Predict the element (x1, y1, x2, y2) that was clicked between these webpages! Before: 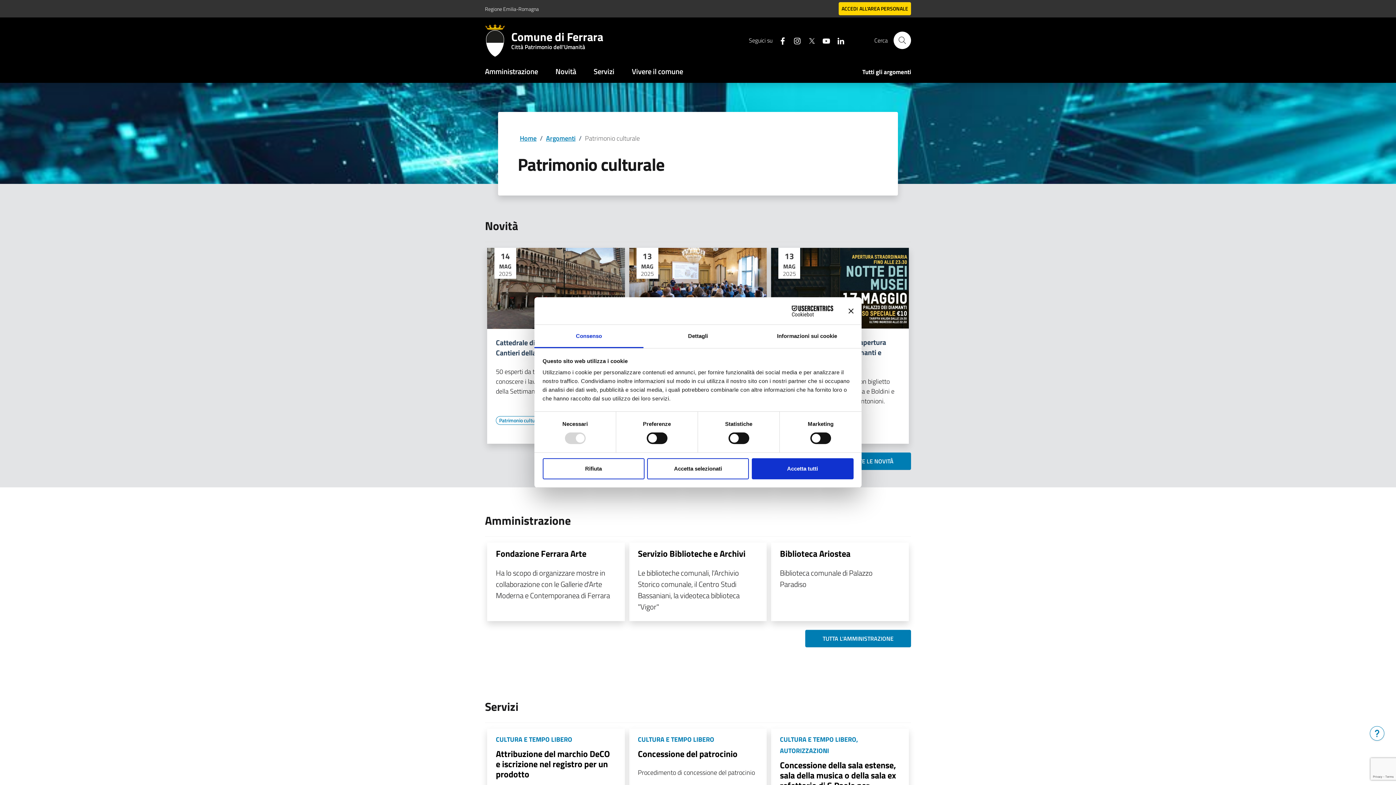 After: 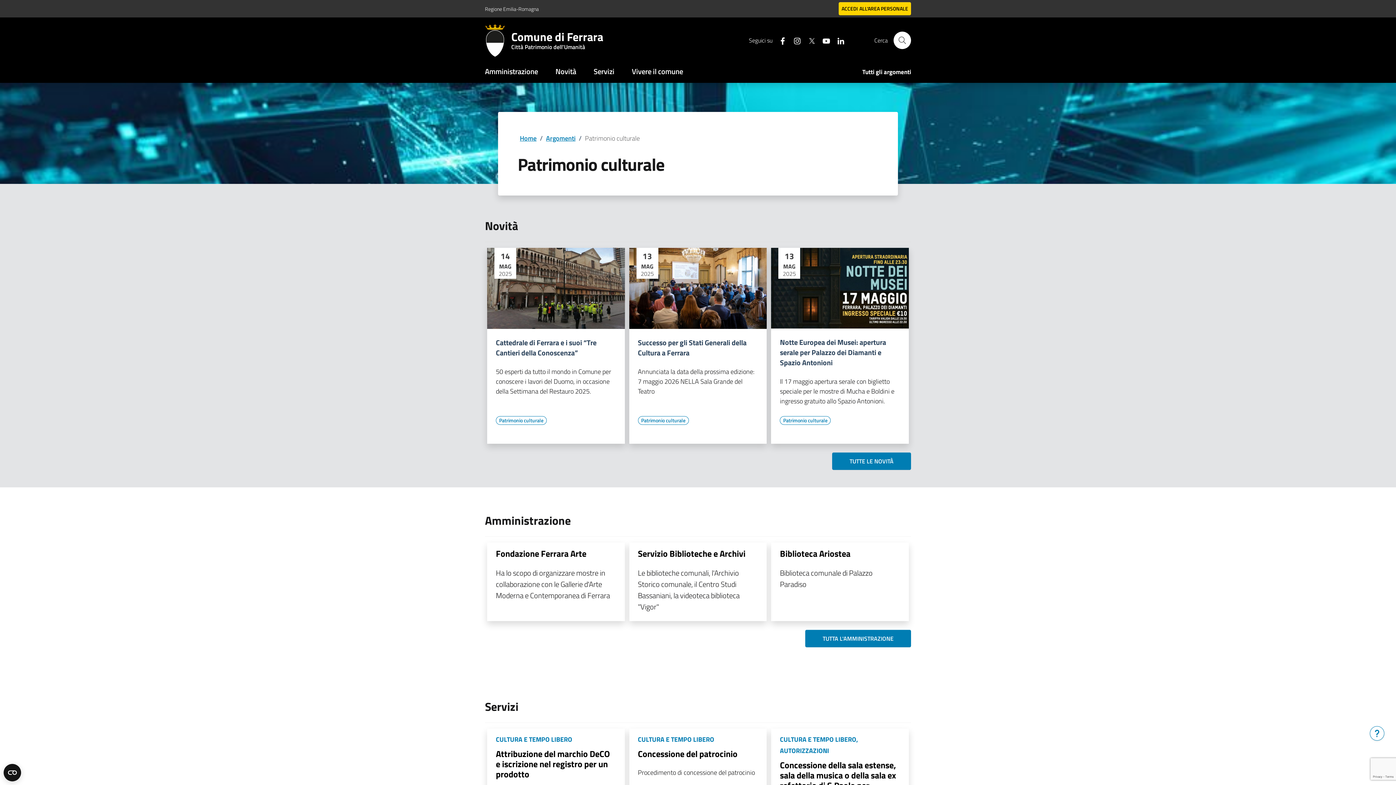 Action: bbox: (647, 458, 749, 479) label: Accetta selezionati